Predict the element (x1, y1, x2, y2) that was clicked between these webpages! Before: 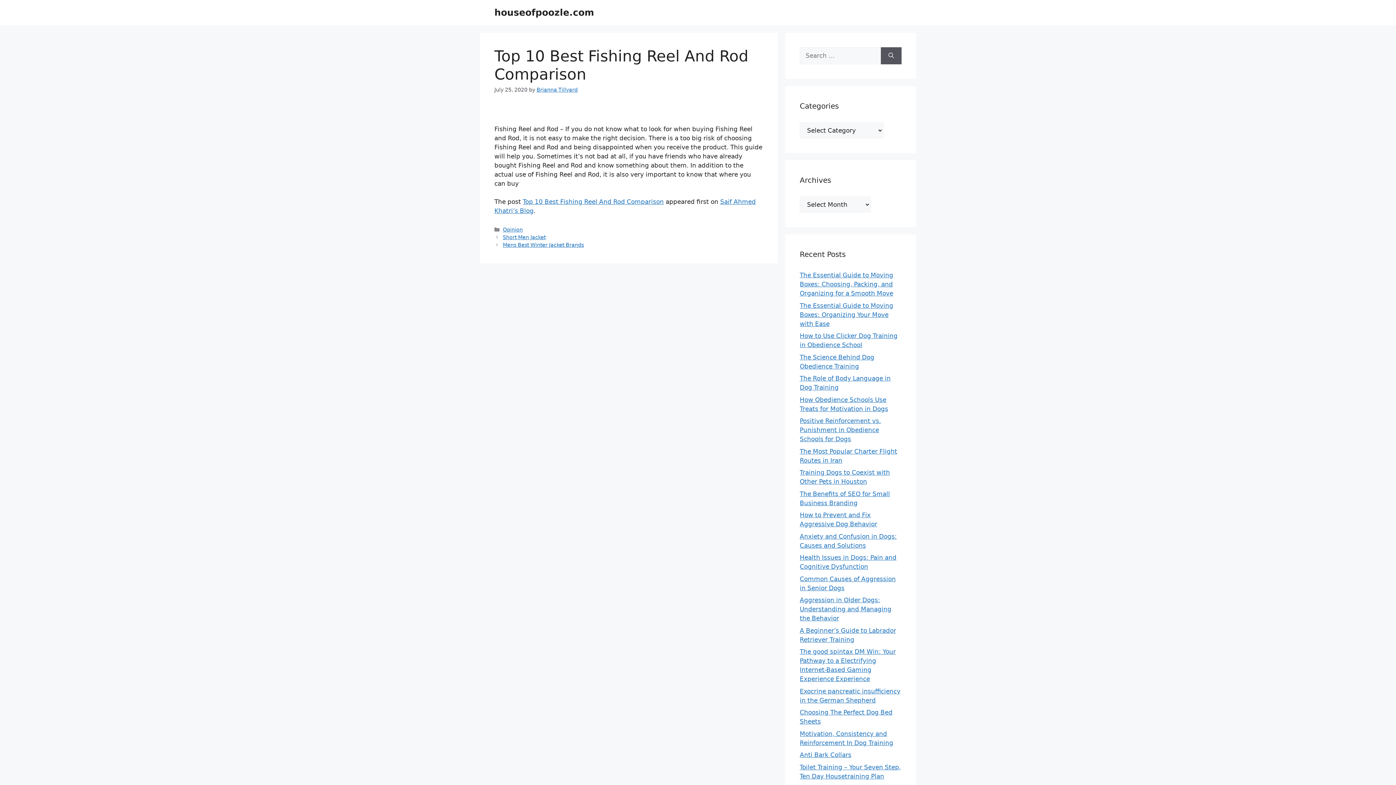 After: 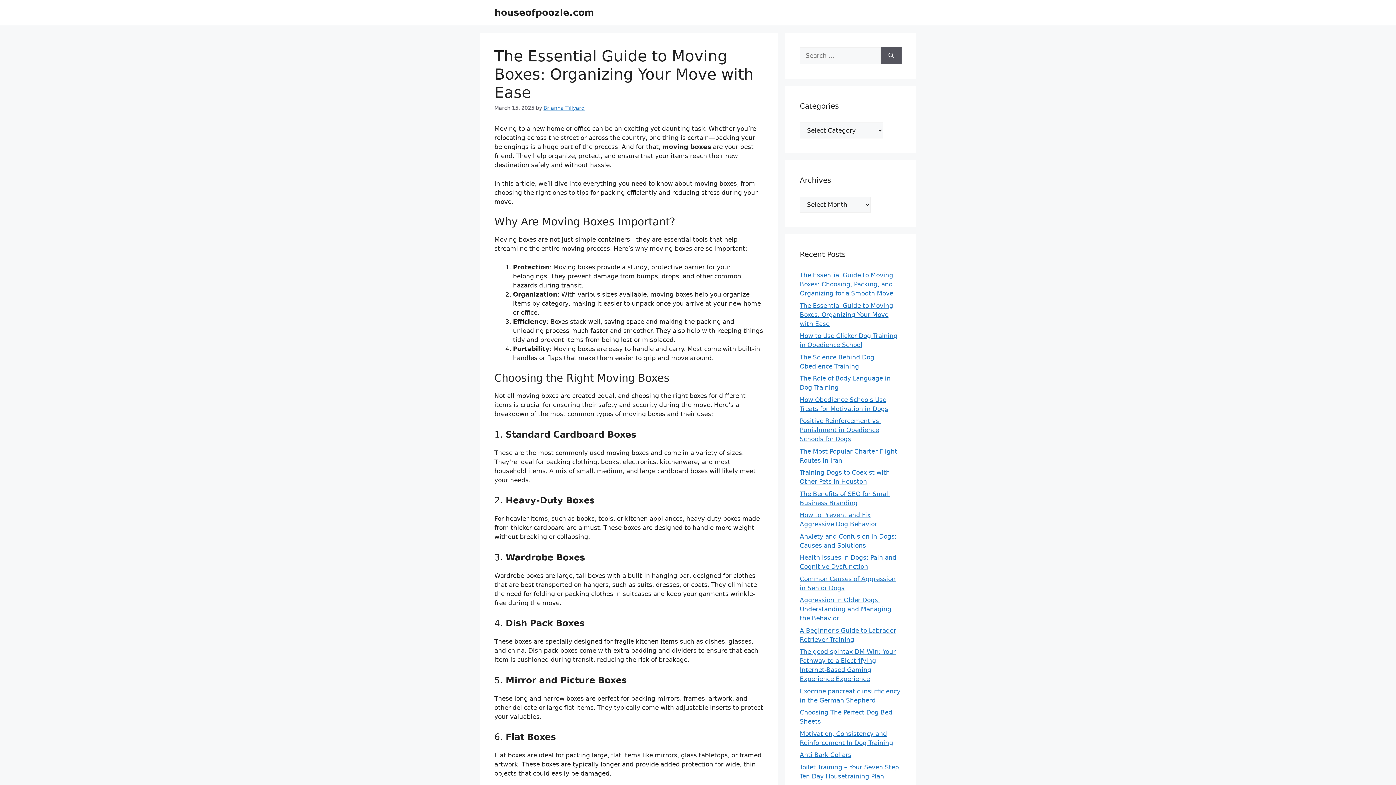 Action: label: The Essential Guide to Moving Boxes: Organizing Your Move with Ease bbox: (800, 302, 893, 327)